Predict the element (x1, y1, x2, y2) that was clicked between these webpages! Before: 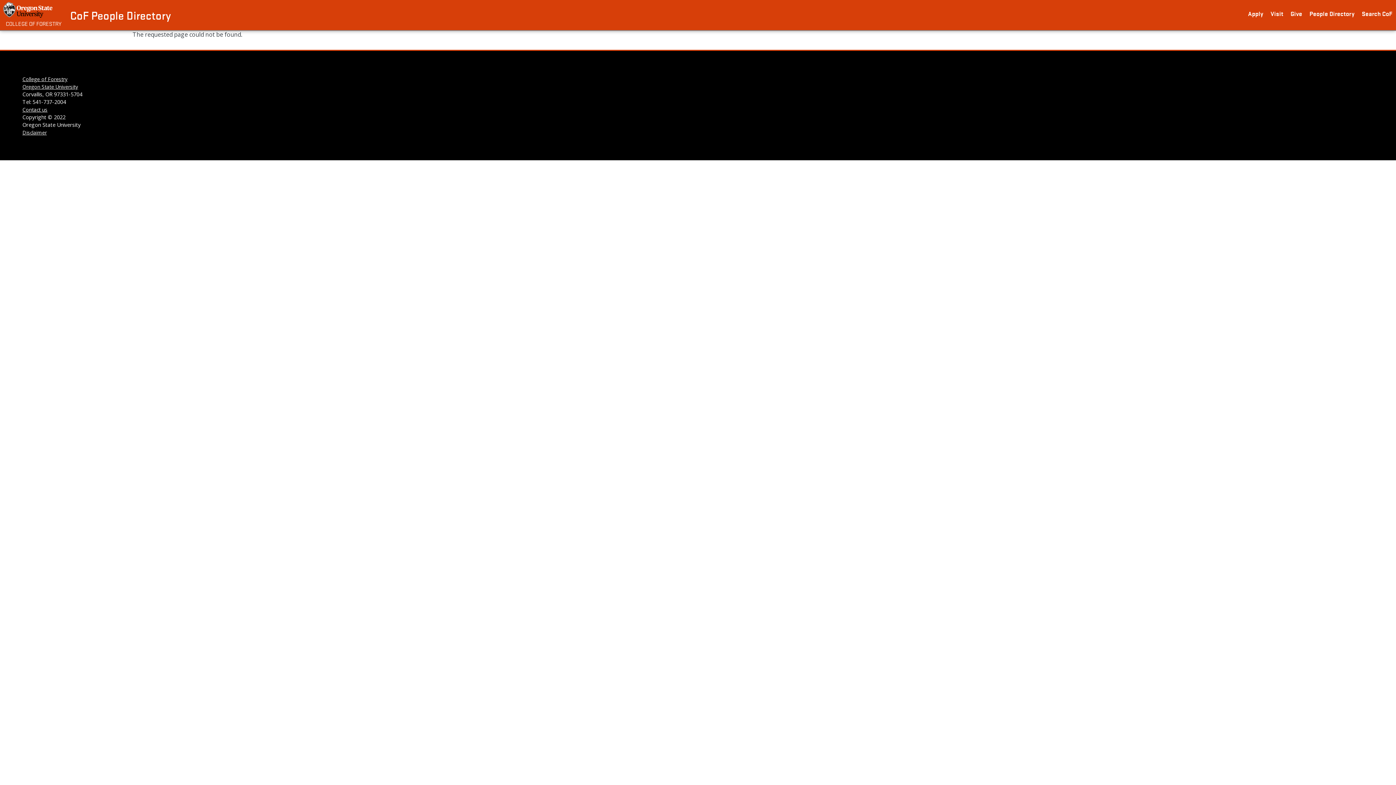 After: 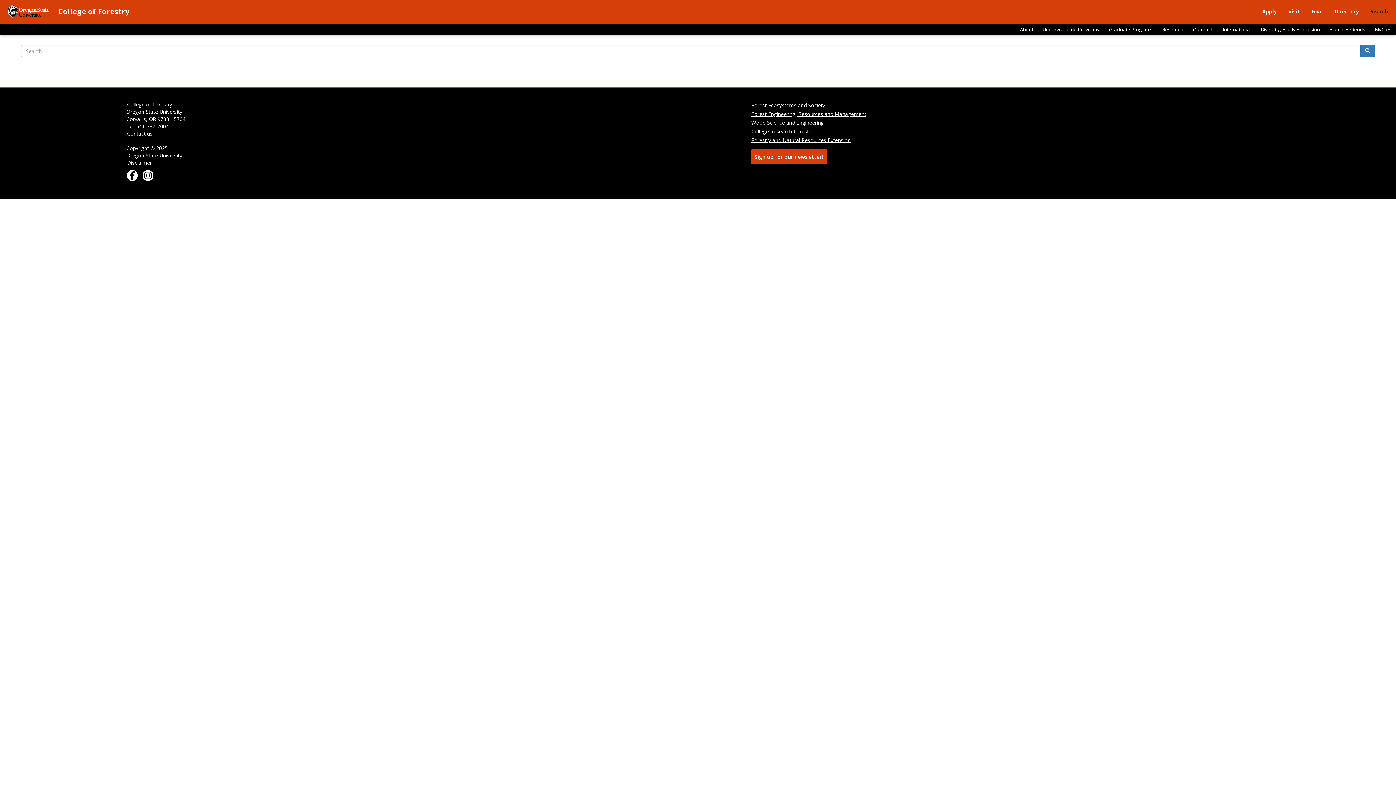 Action: label: Search CoF bbox: (1358, 6, 1396, 19)